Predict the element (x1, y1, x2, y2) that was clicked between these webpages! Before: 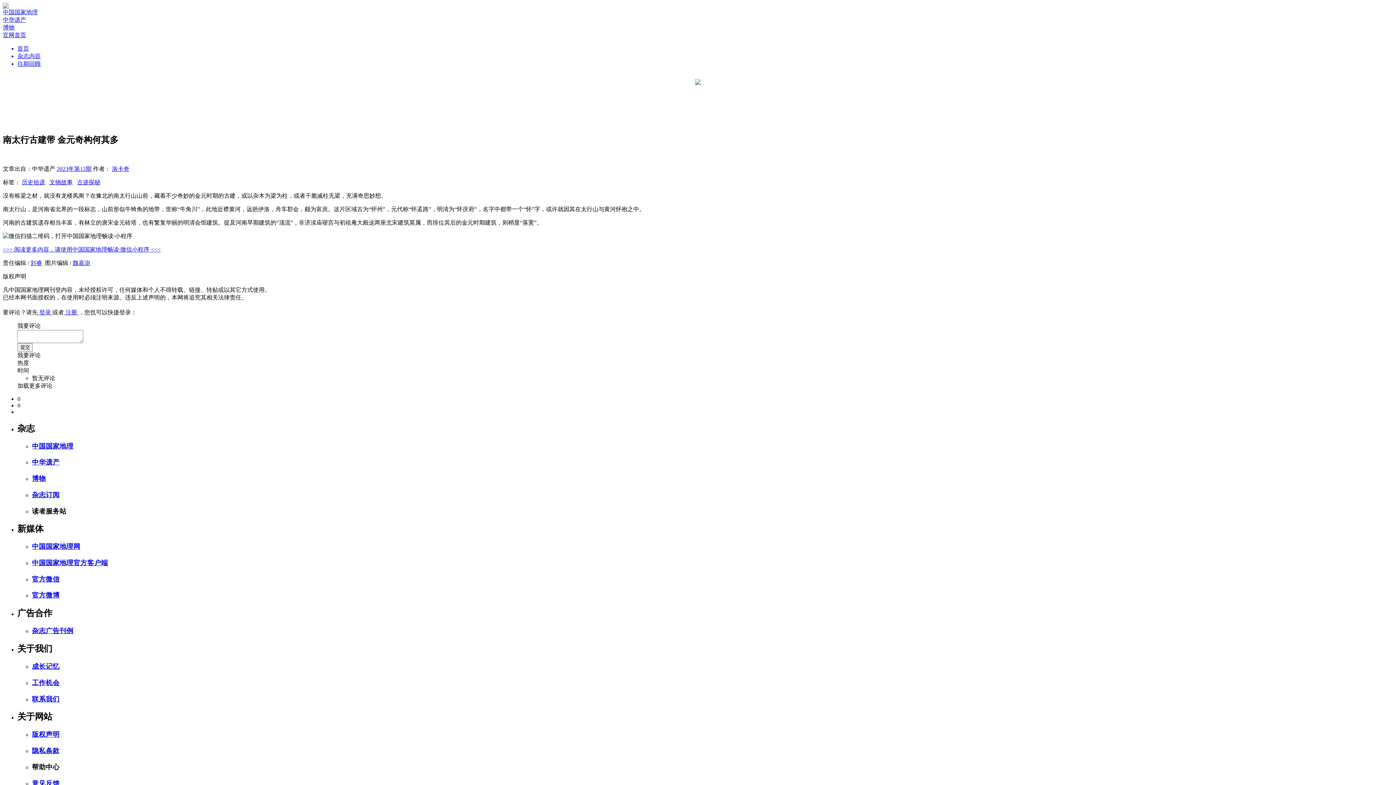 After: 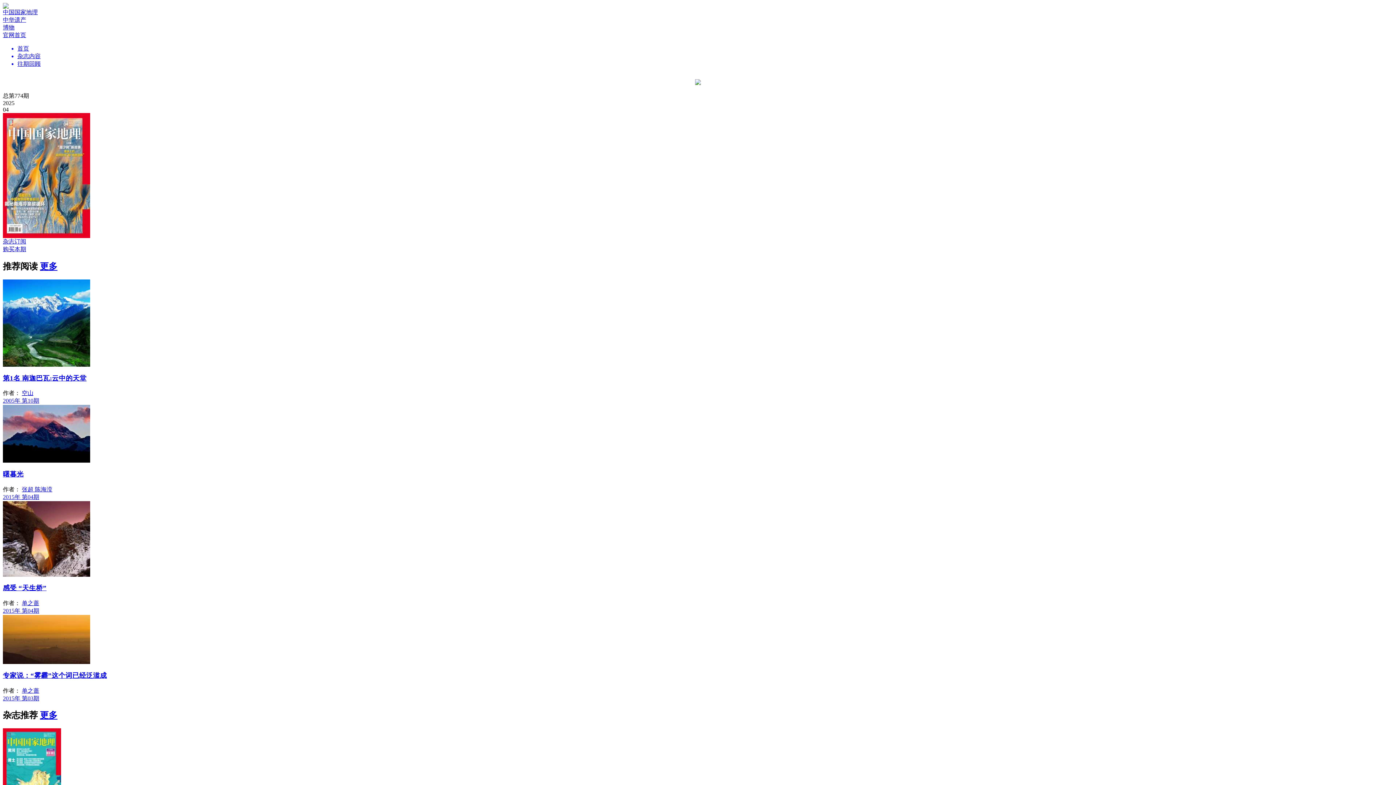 Action: bbox: (32, 441, 1393, 451) label: 中国国家地理